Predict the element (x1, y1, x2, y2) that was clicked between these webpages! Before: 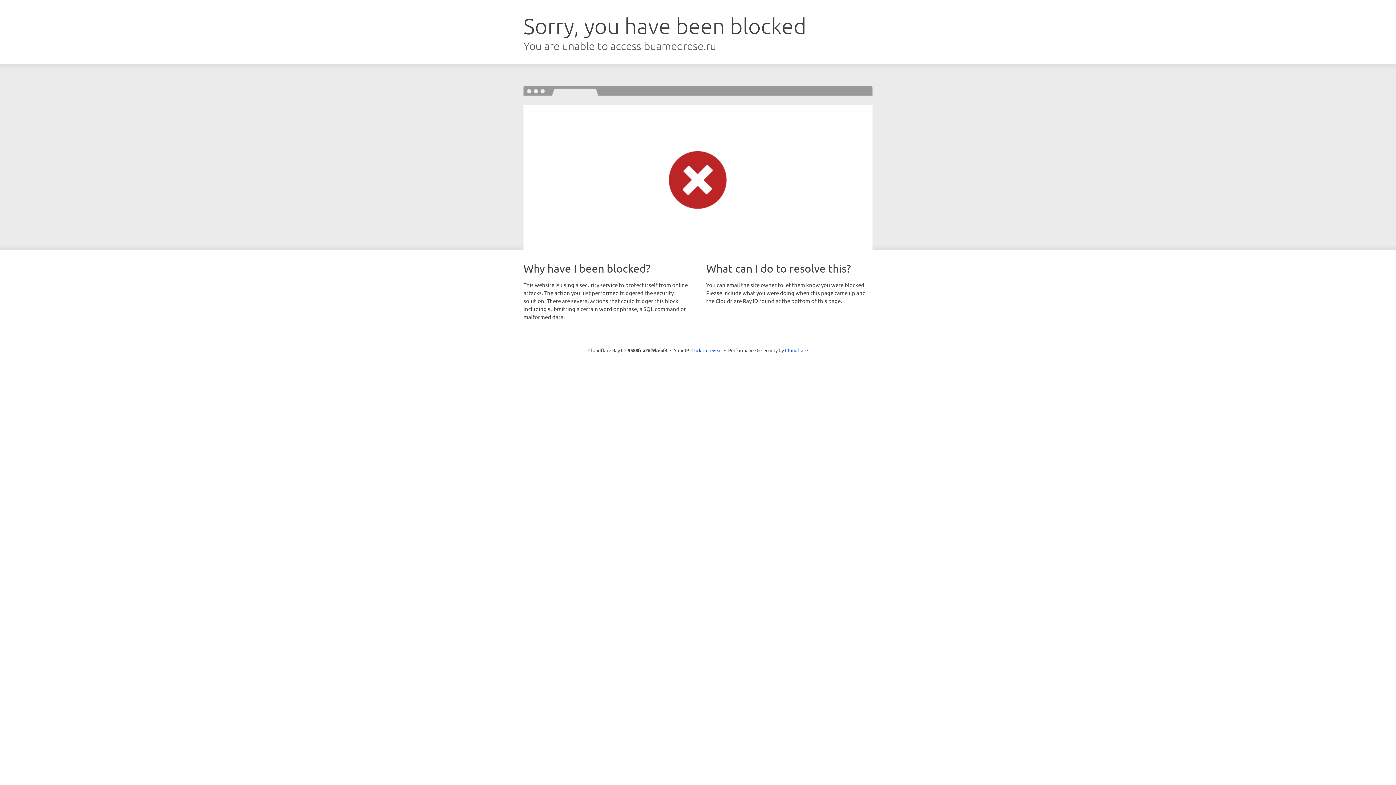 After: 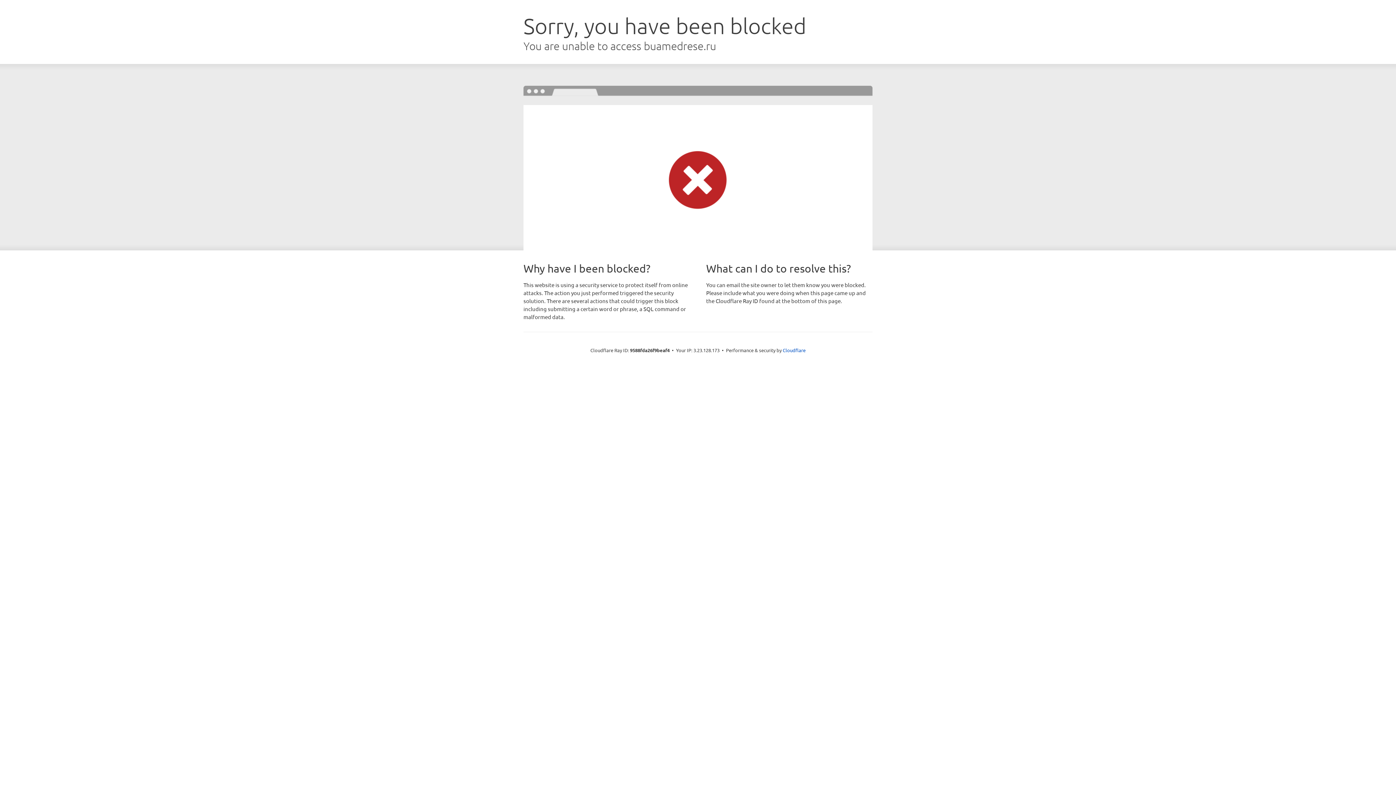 Action: label: Click to reveal bbox: (691, 346, 722, 353)